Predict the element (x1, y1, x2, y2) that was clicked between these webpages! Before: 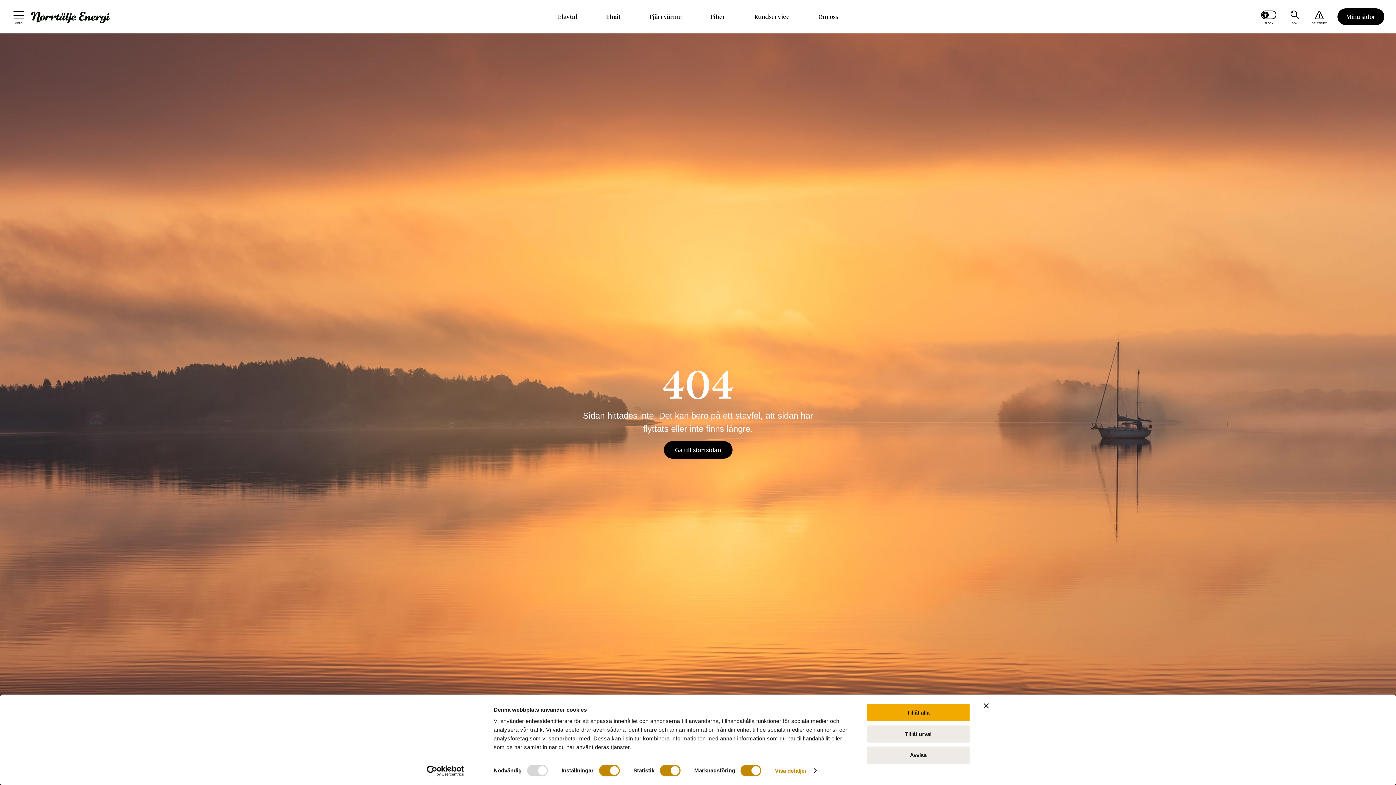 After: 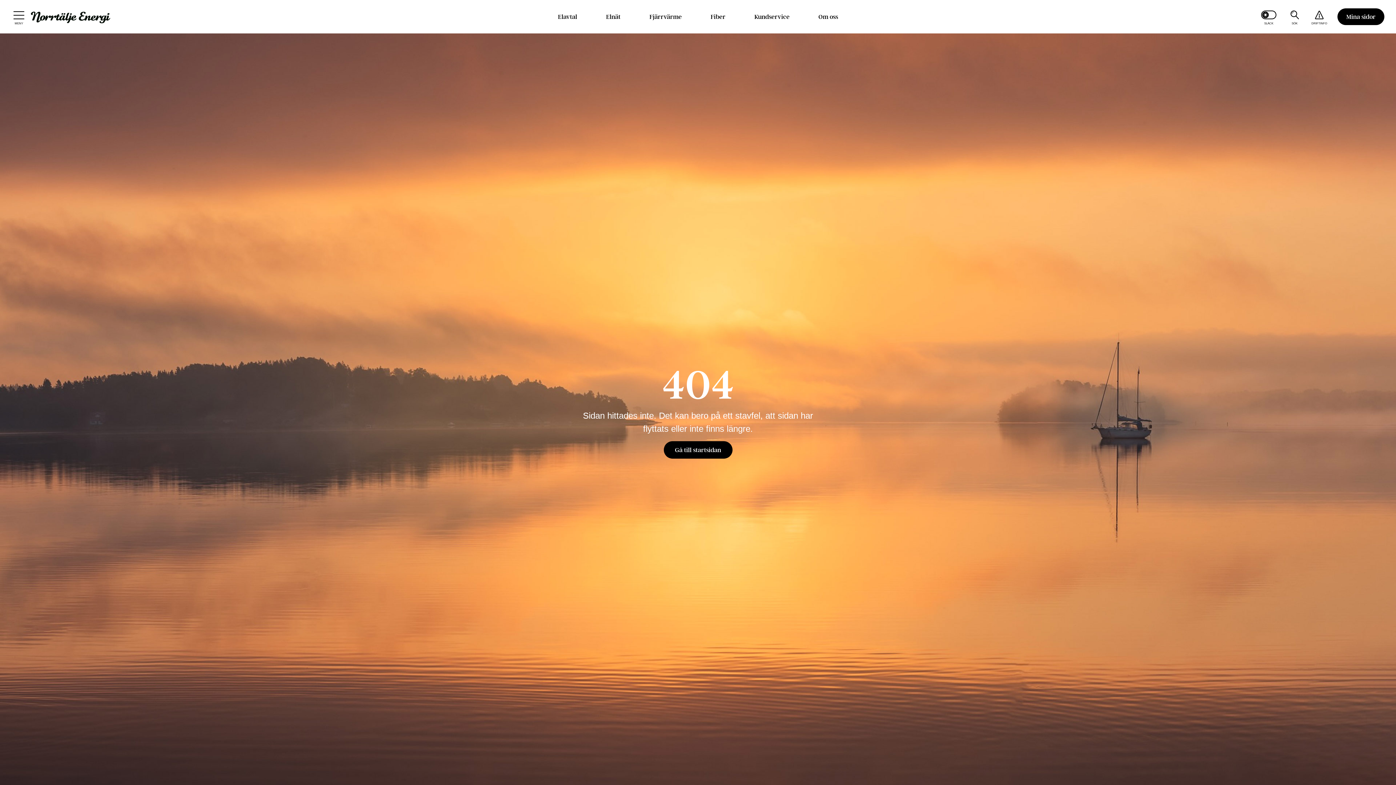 Action: label: Tillåt urval bbox: (866, 725, 970, 743)